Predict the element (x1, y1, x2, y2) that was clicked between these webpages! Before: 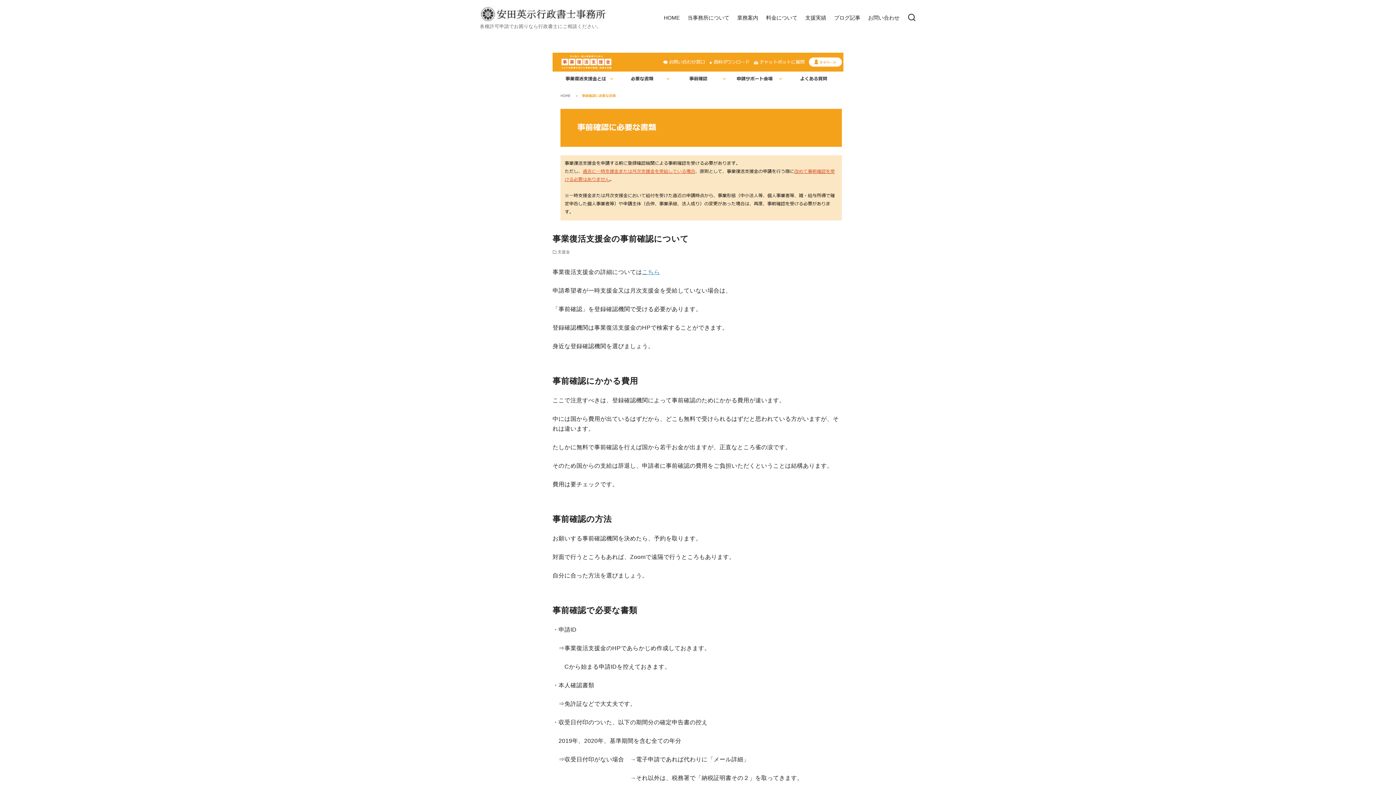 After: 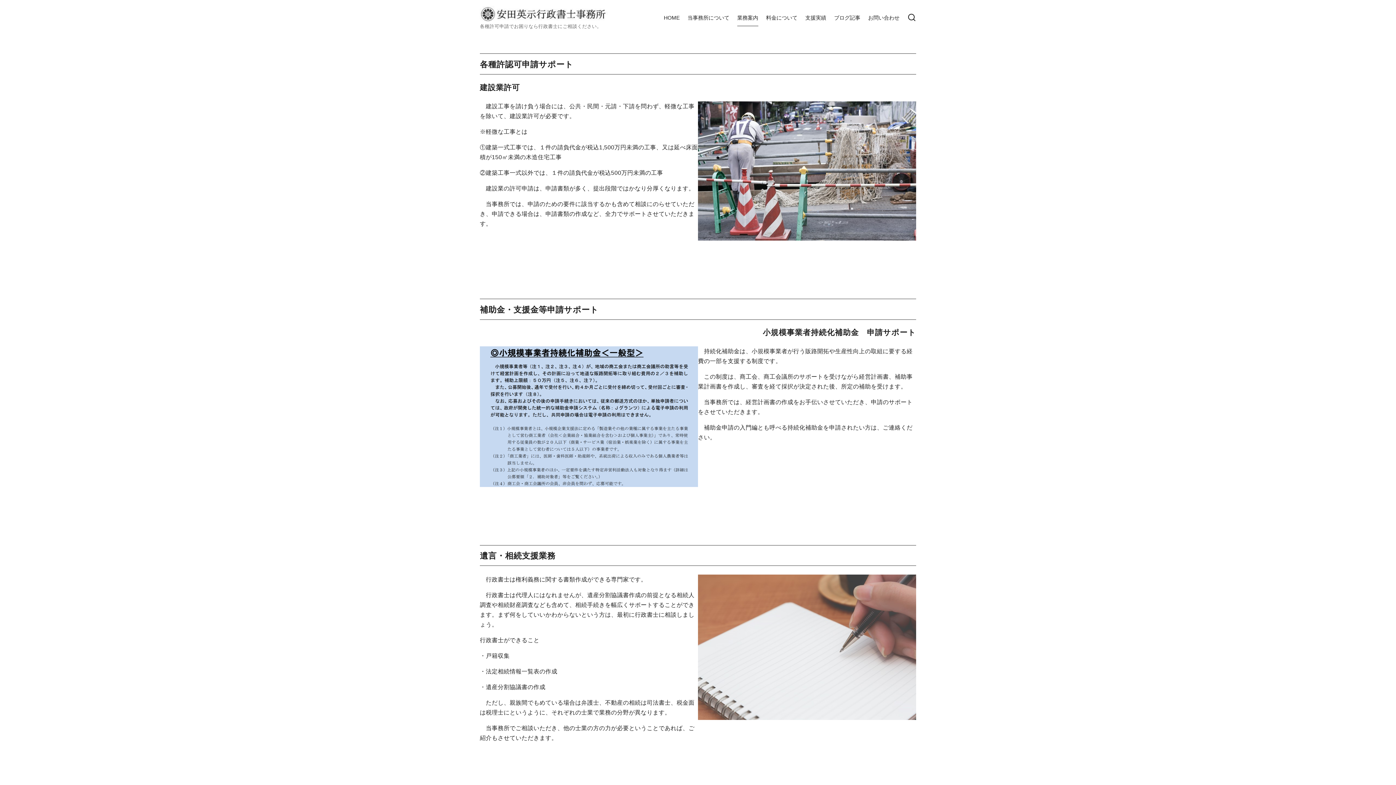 Action: label: 業務案内 bbox: (737, 9, 758, 26)